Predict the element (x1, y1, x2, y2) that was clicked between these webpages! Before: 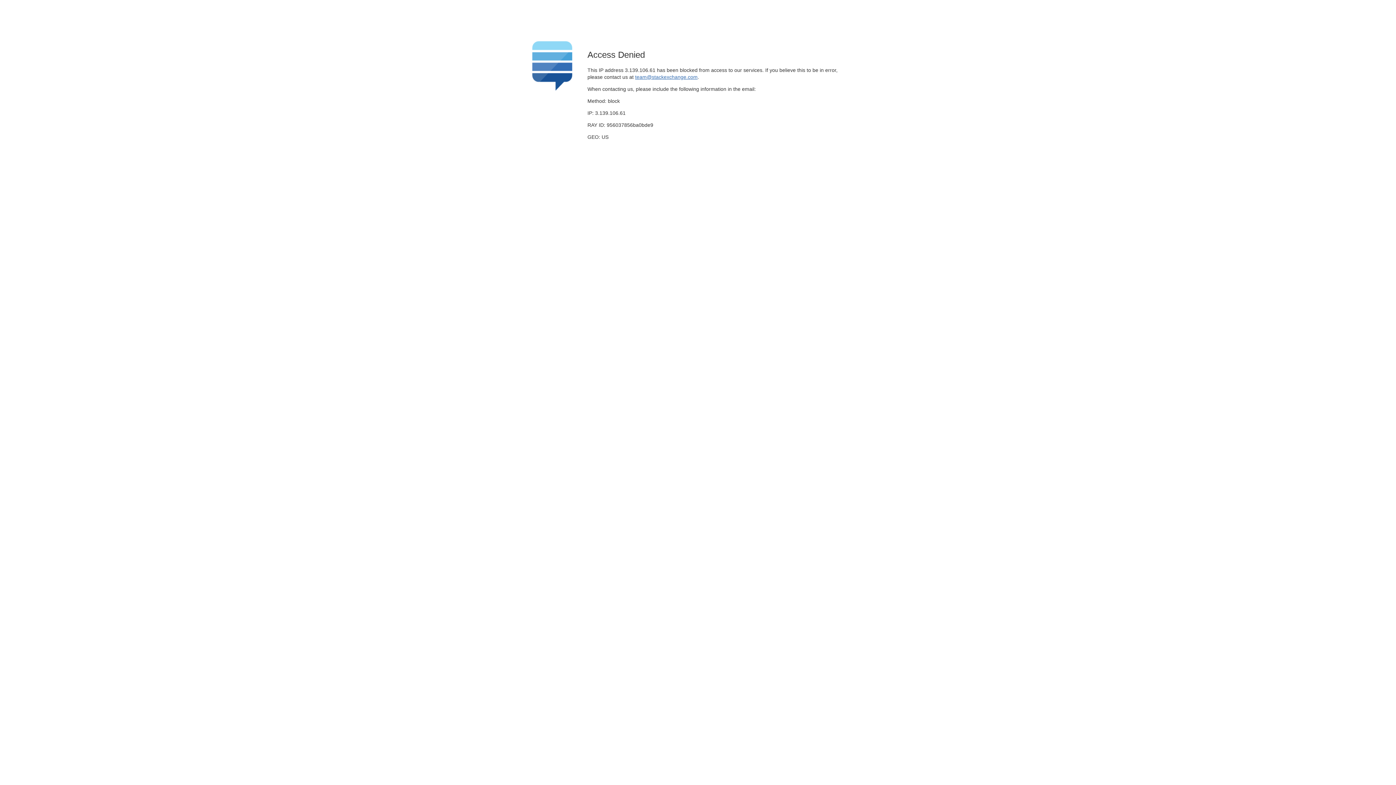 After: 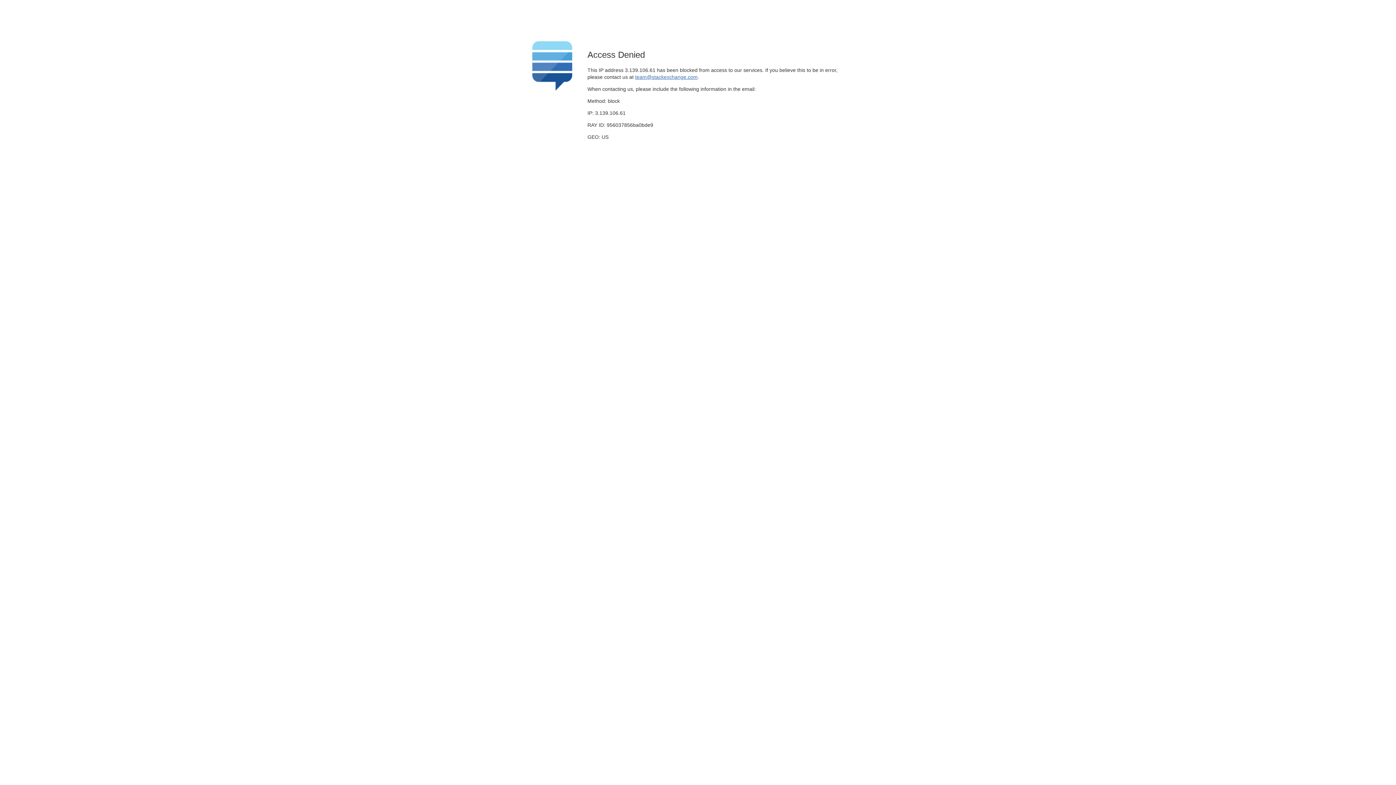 Action: bbox: (635, 74, 697, 79) label: team@stackexchange.com